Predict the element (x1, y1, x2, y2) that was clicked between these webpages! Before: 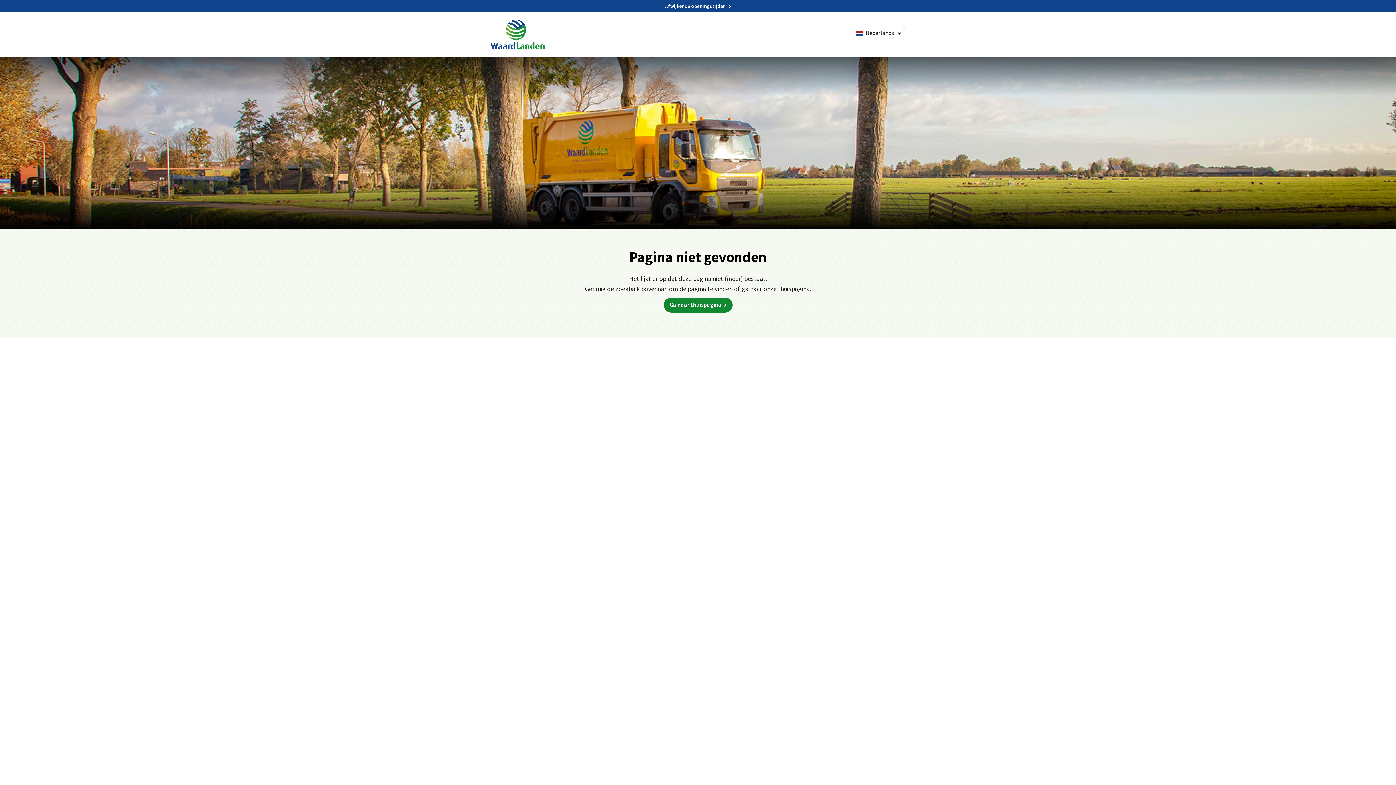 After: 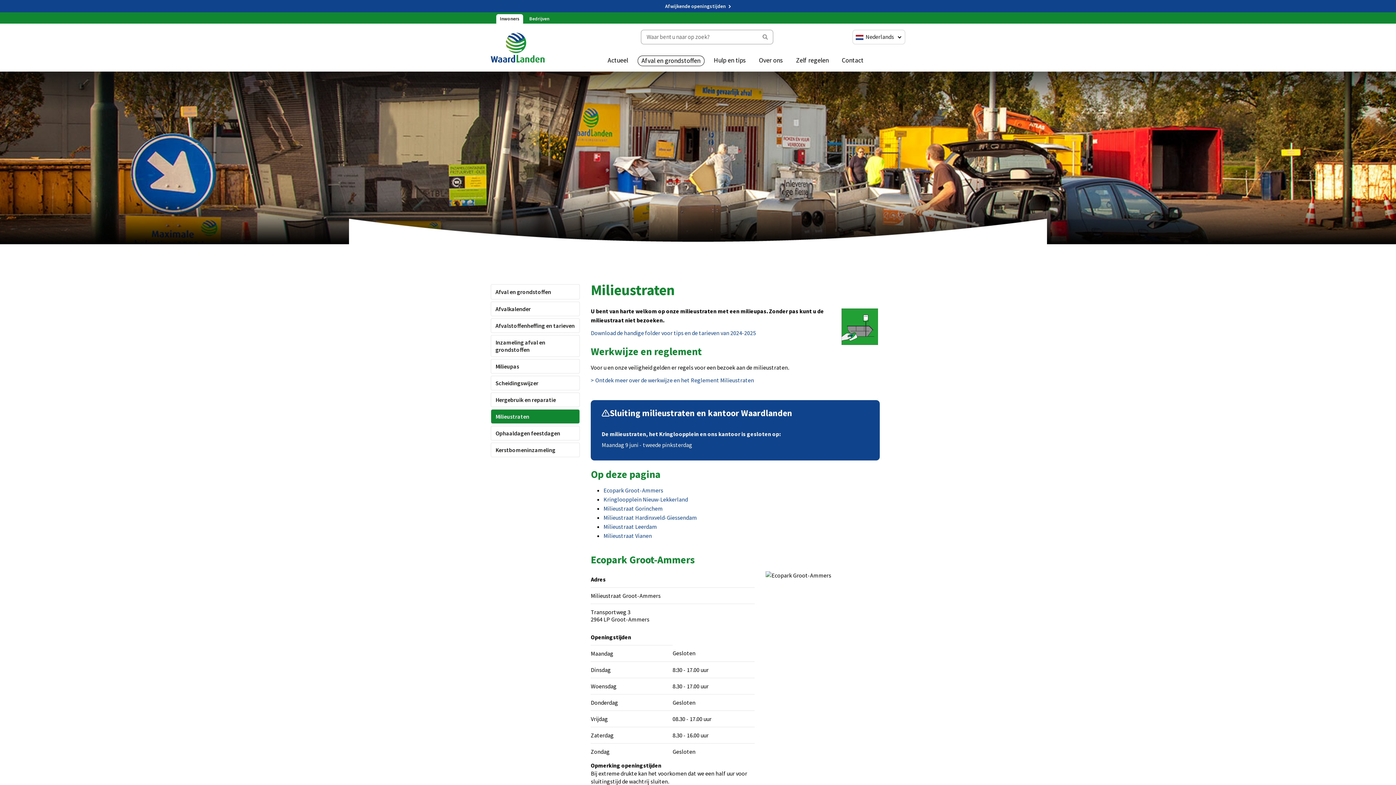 Action: bbox: (665, 2, 726, 9) label: Afwijkende openingstijden